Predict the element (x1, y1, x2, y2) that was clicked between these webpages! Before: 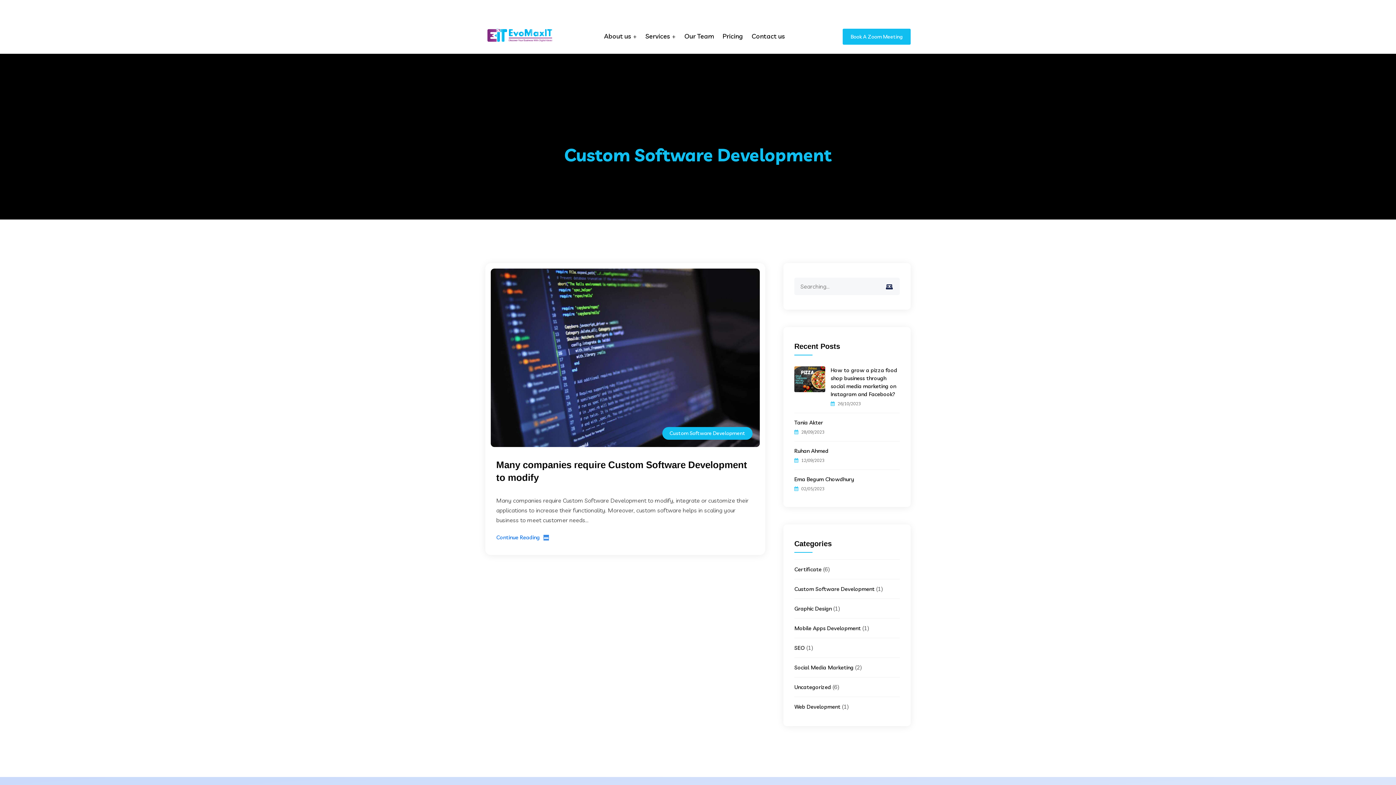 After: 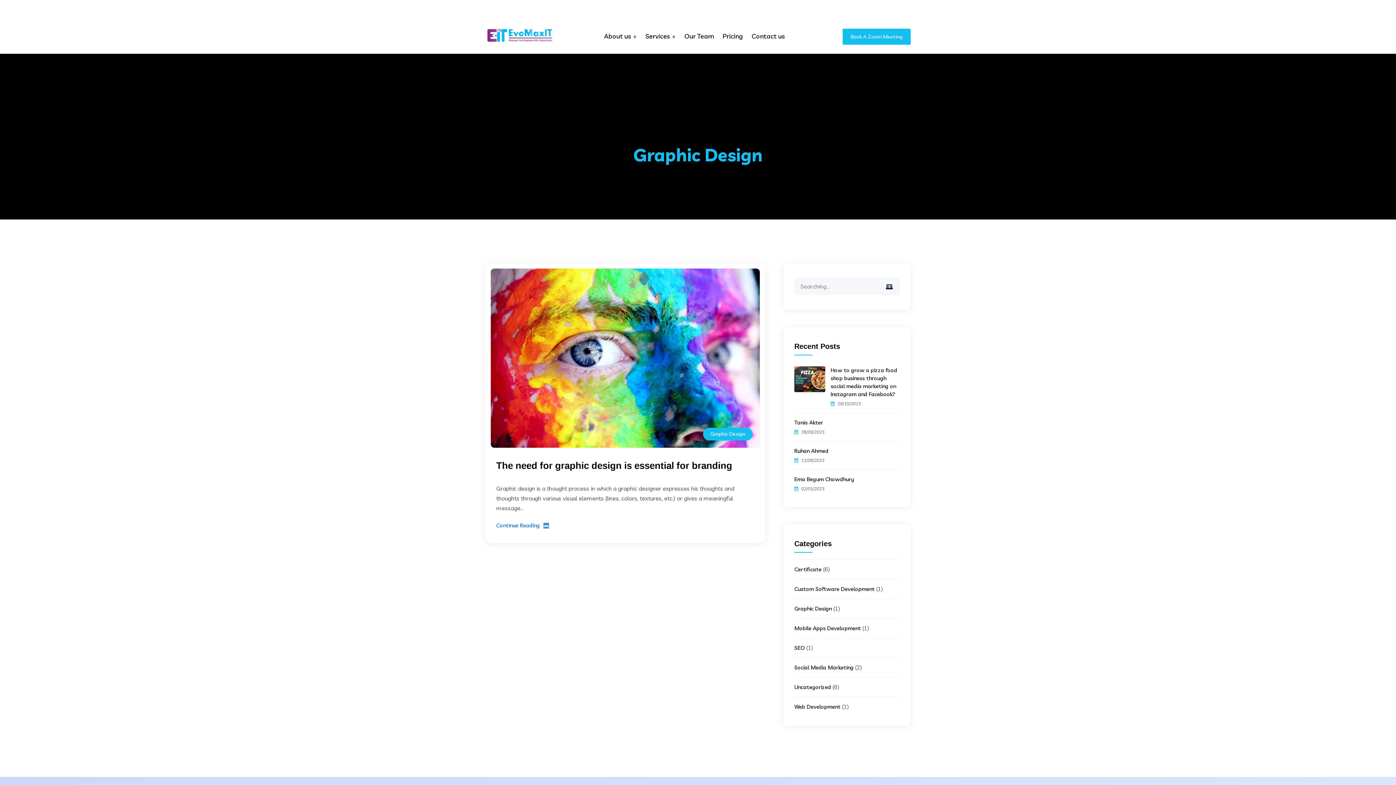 Action: bbox: (794, 605, 832, 612) label: Graphic Design